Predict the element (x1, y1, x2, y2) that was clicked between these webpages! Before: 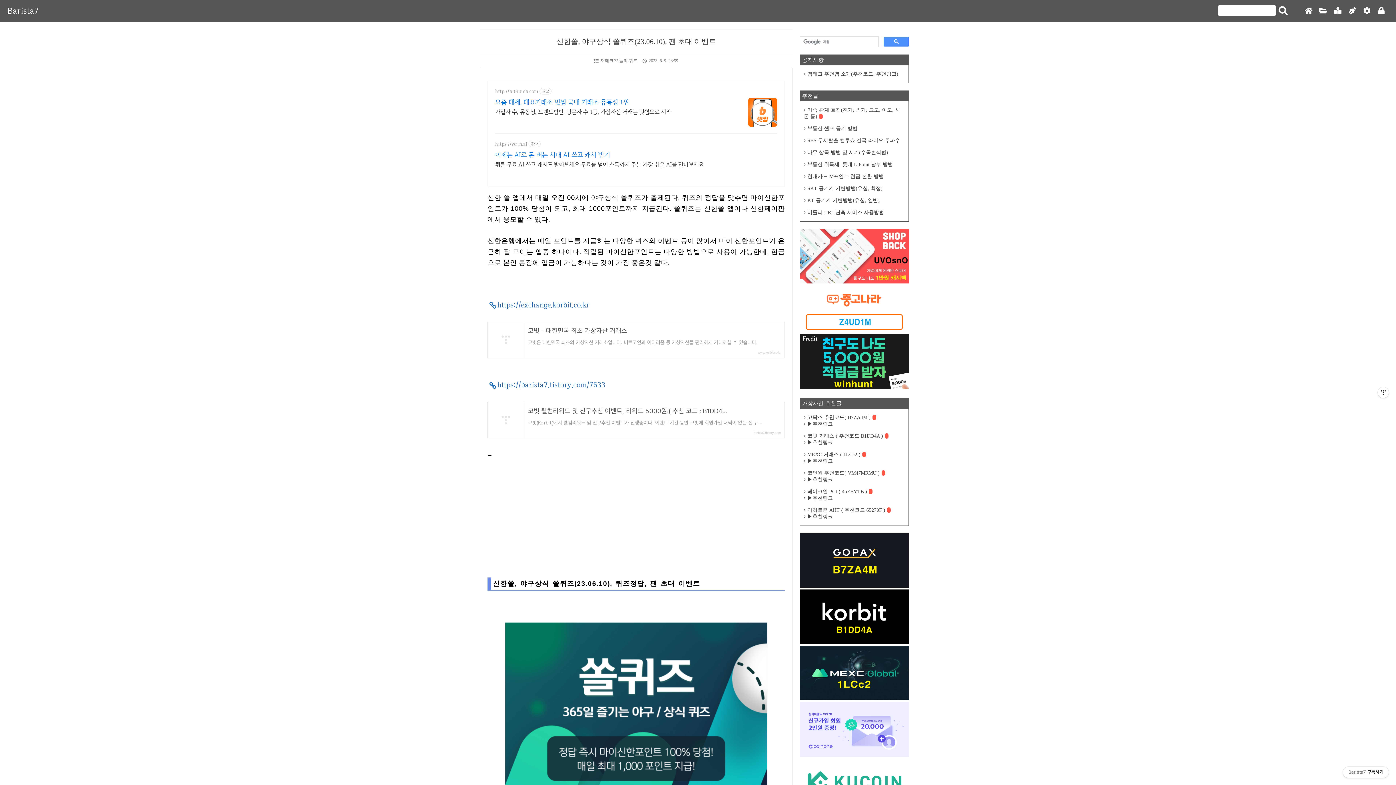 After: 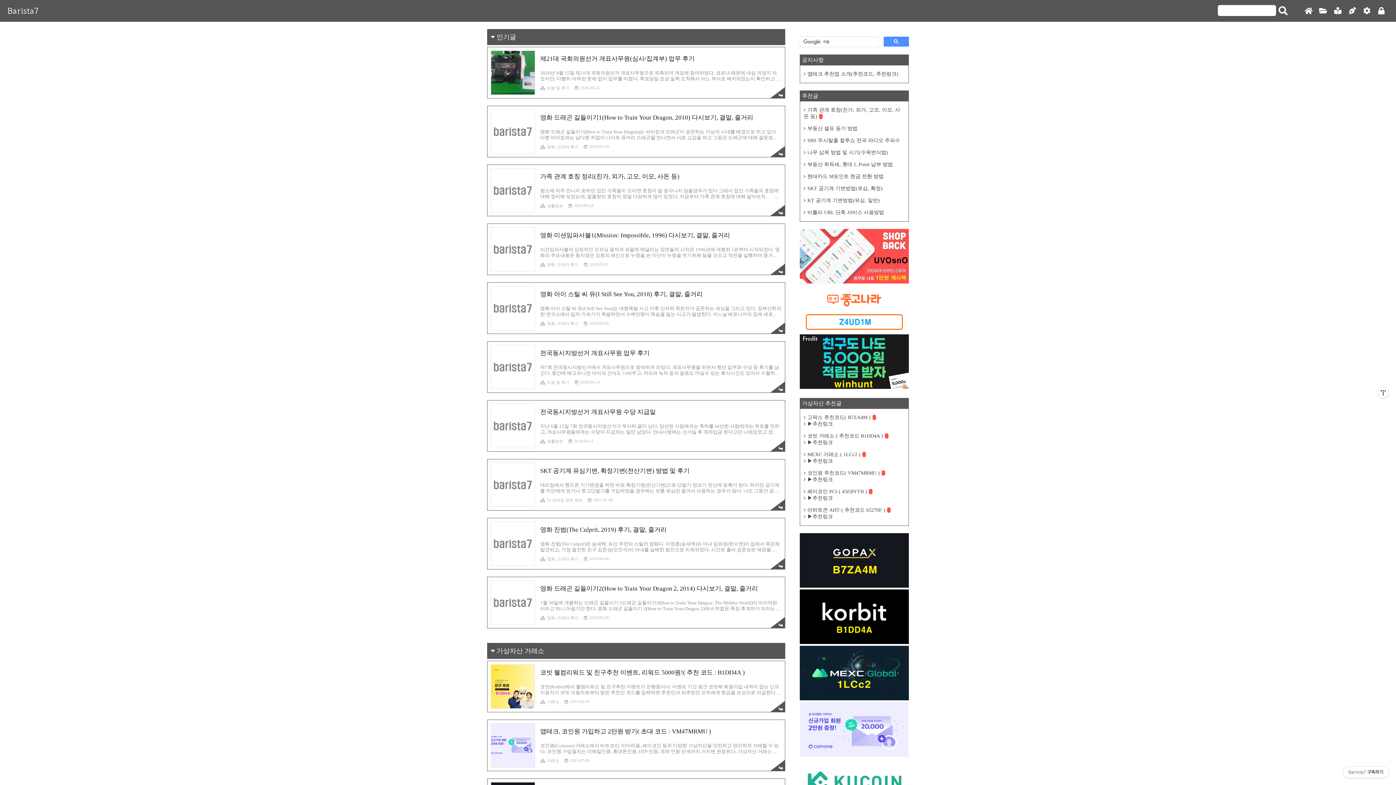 Action: bbox: (1301, 5, 1316, 17)